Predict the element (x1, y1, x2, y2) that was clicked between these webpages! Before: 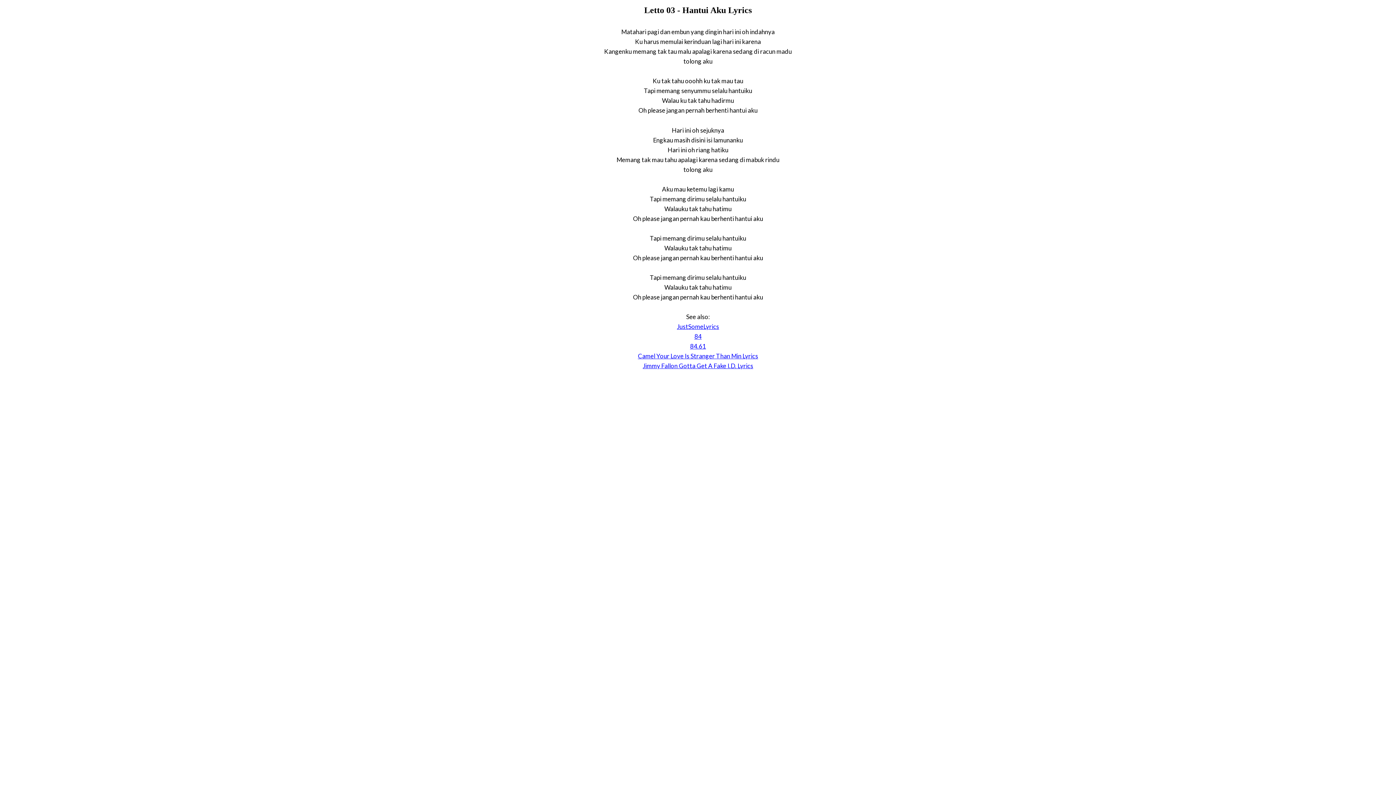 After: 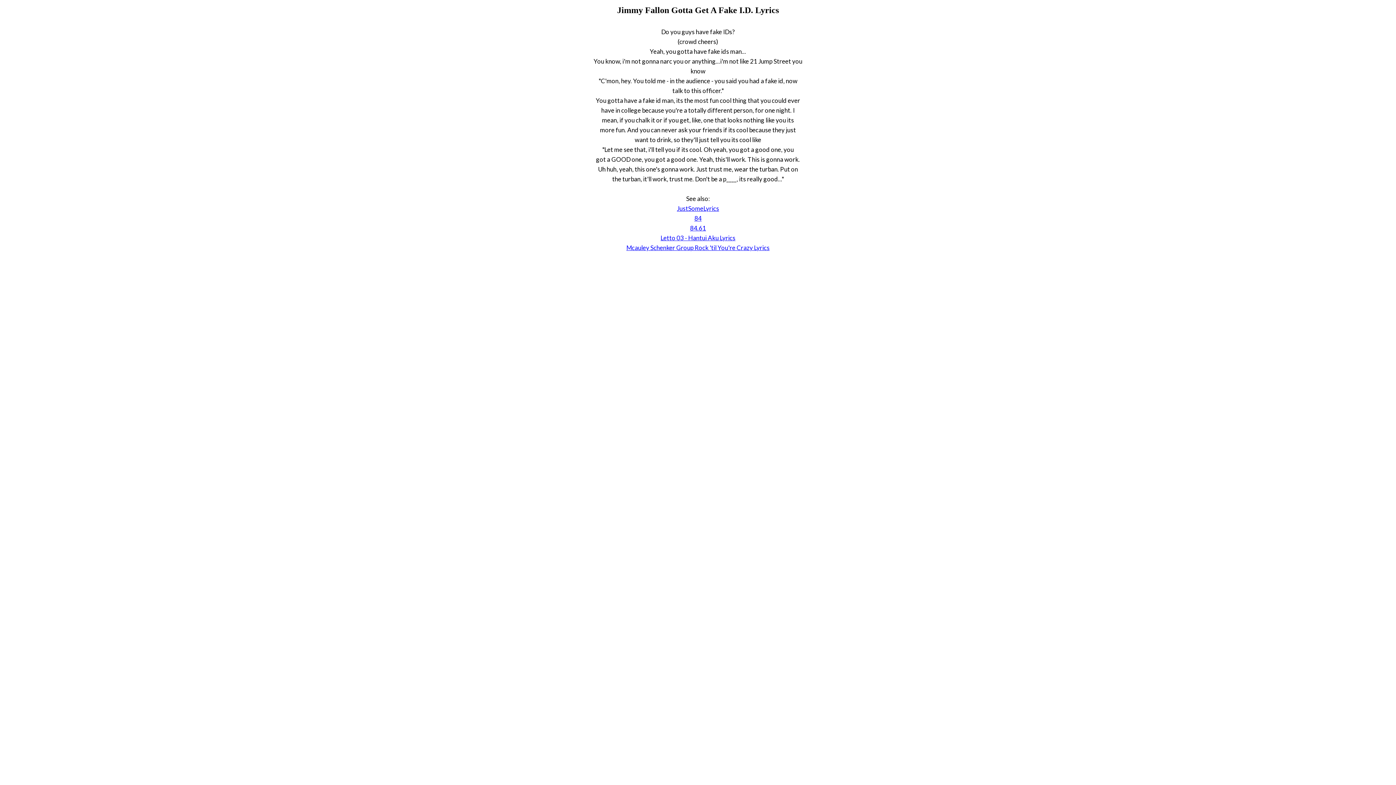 Action: label: Jimmy Fallon Gotta Get A Fake I.D. Lyrics bbox: (642, 362, 753, 369)